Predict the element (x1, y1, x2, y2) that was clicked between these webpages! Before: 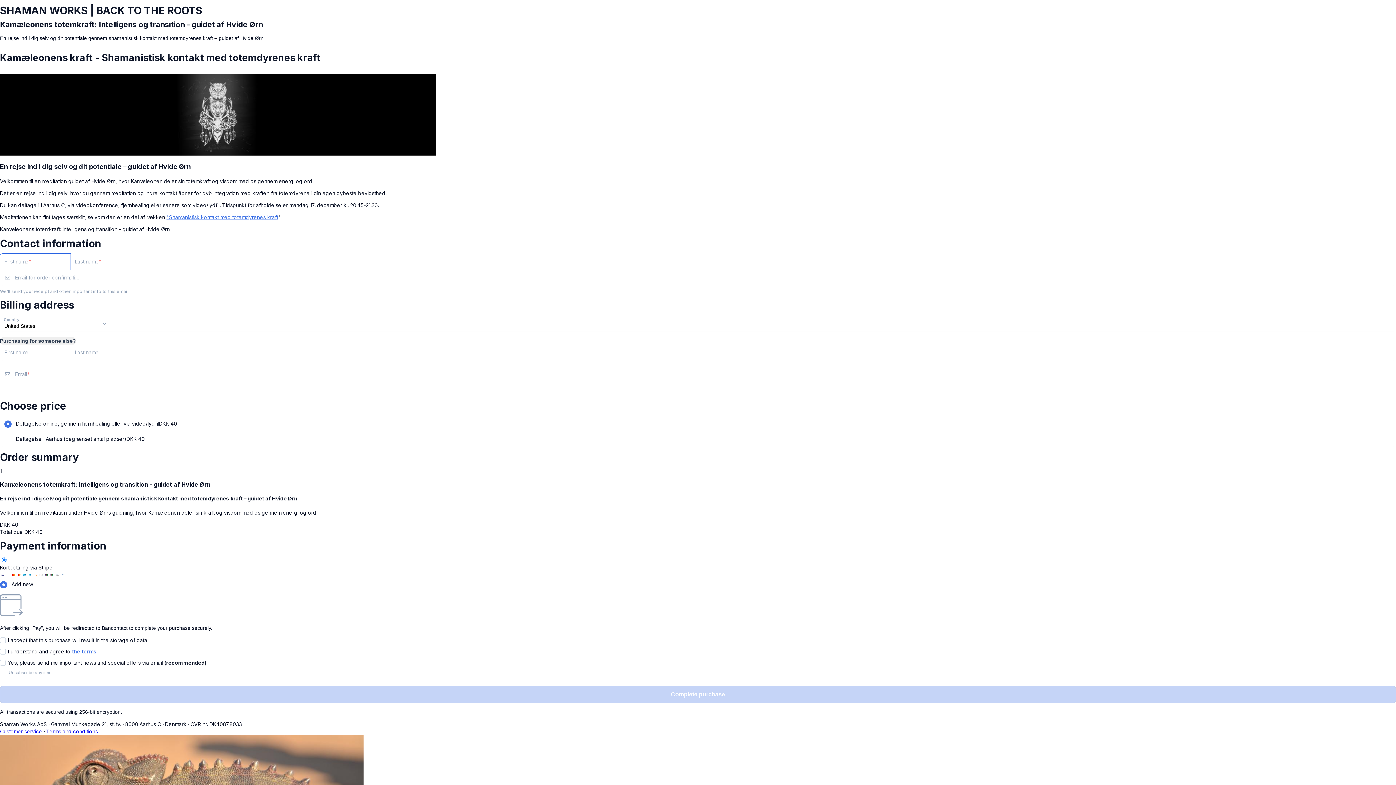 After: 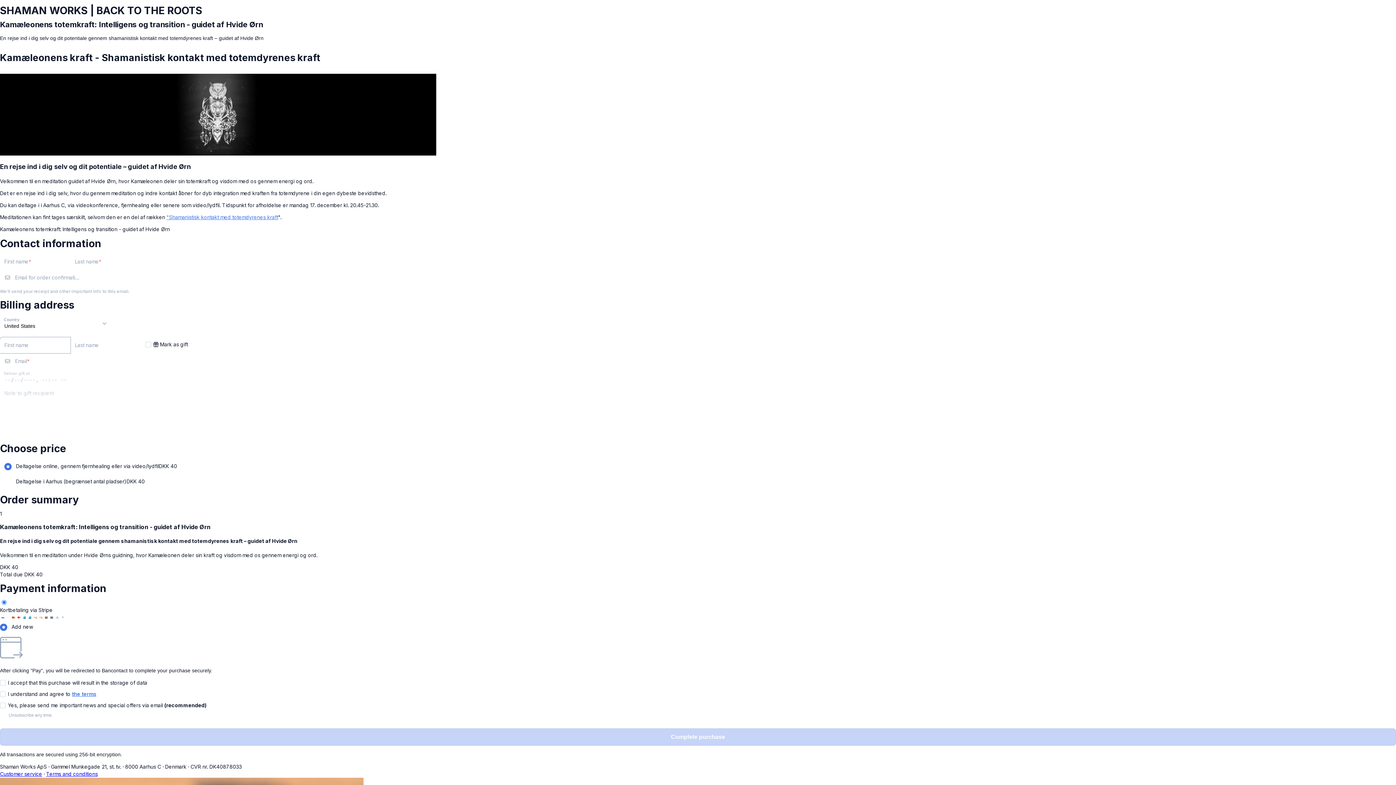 Action: label: Purchasing for someone else? bbox: (0, 337, 76, 344)